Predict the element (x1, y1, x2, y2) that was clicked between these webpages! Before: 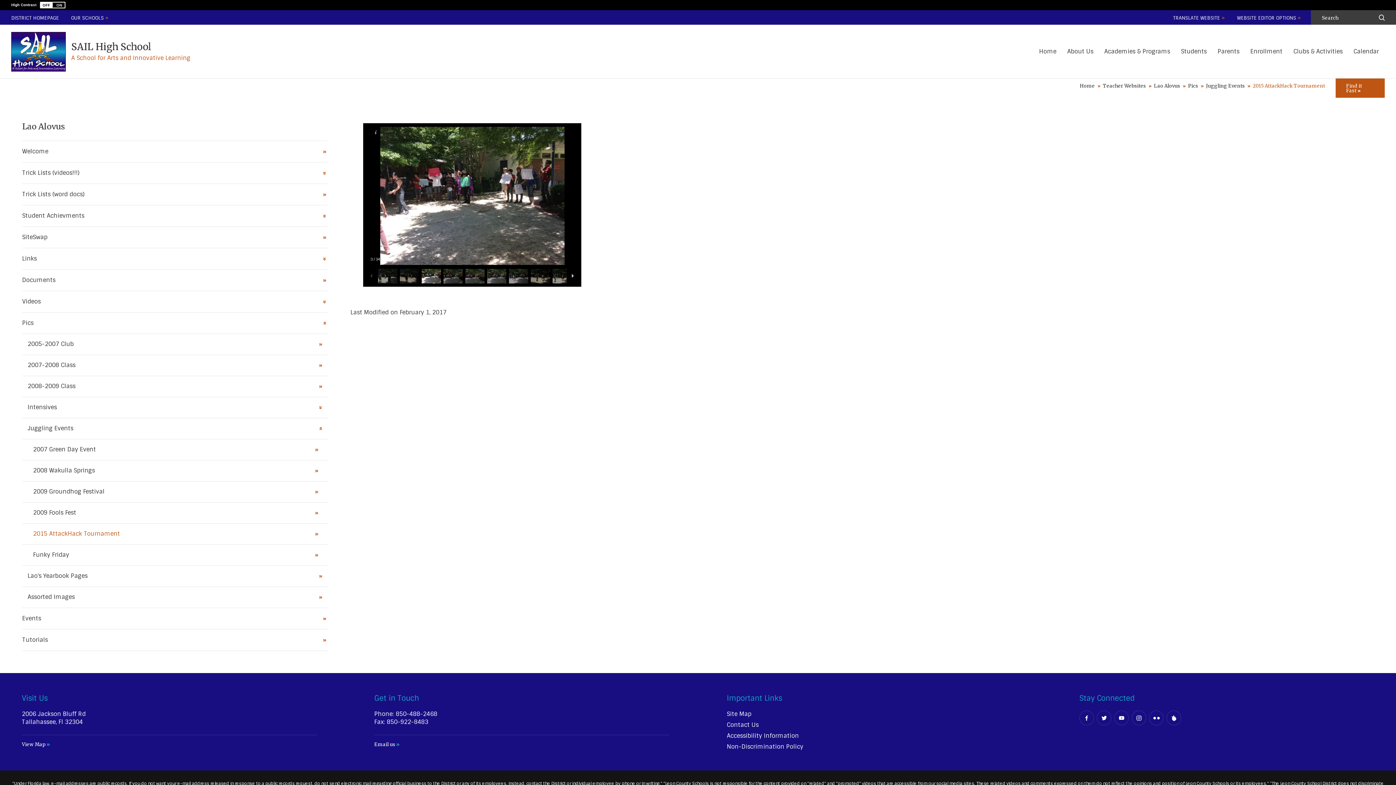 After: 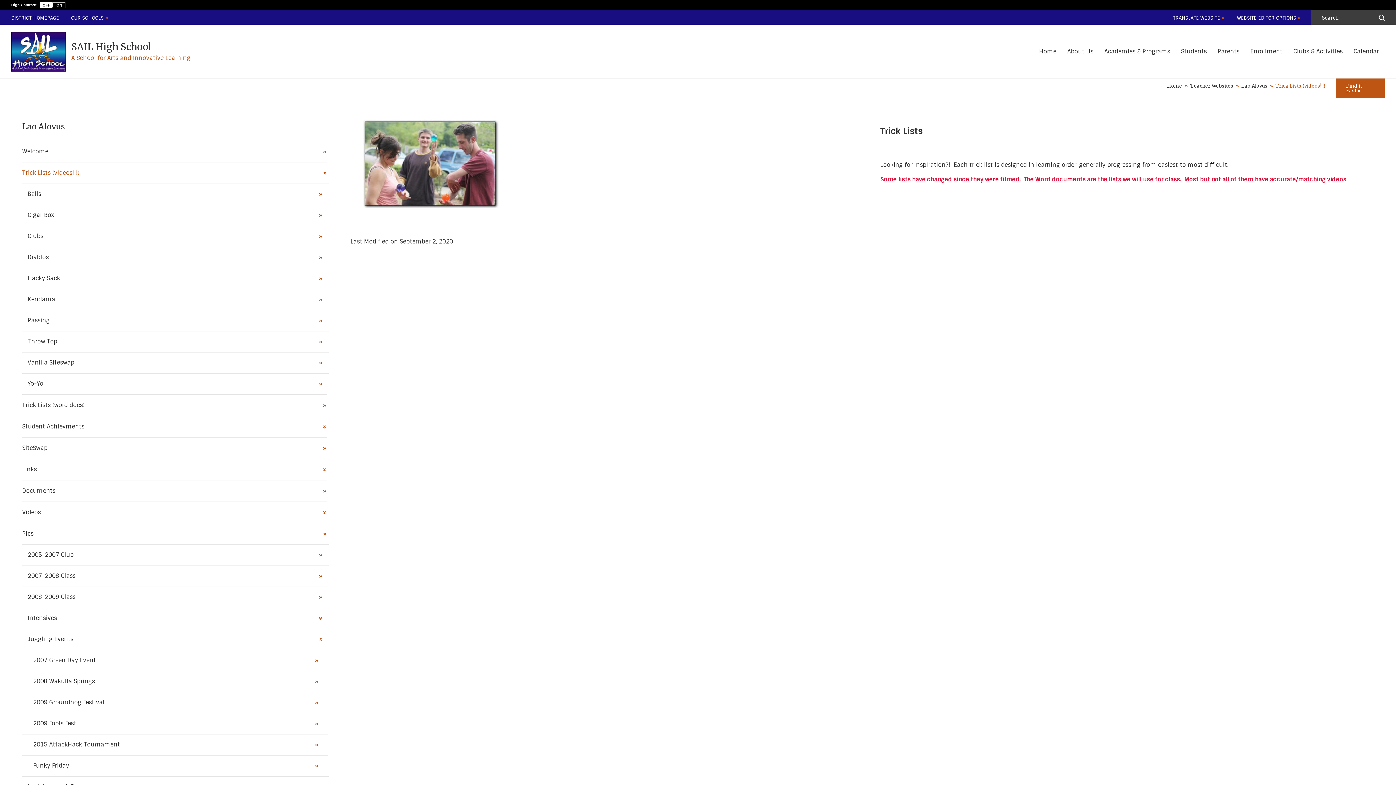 Action: label: Trick Lists (videos!!!) bbox: (22, 162, 323, 183)